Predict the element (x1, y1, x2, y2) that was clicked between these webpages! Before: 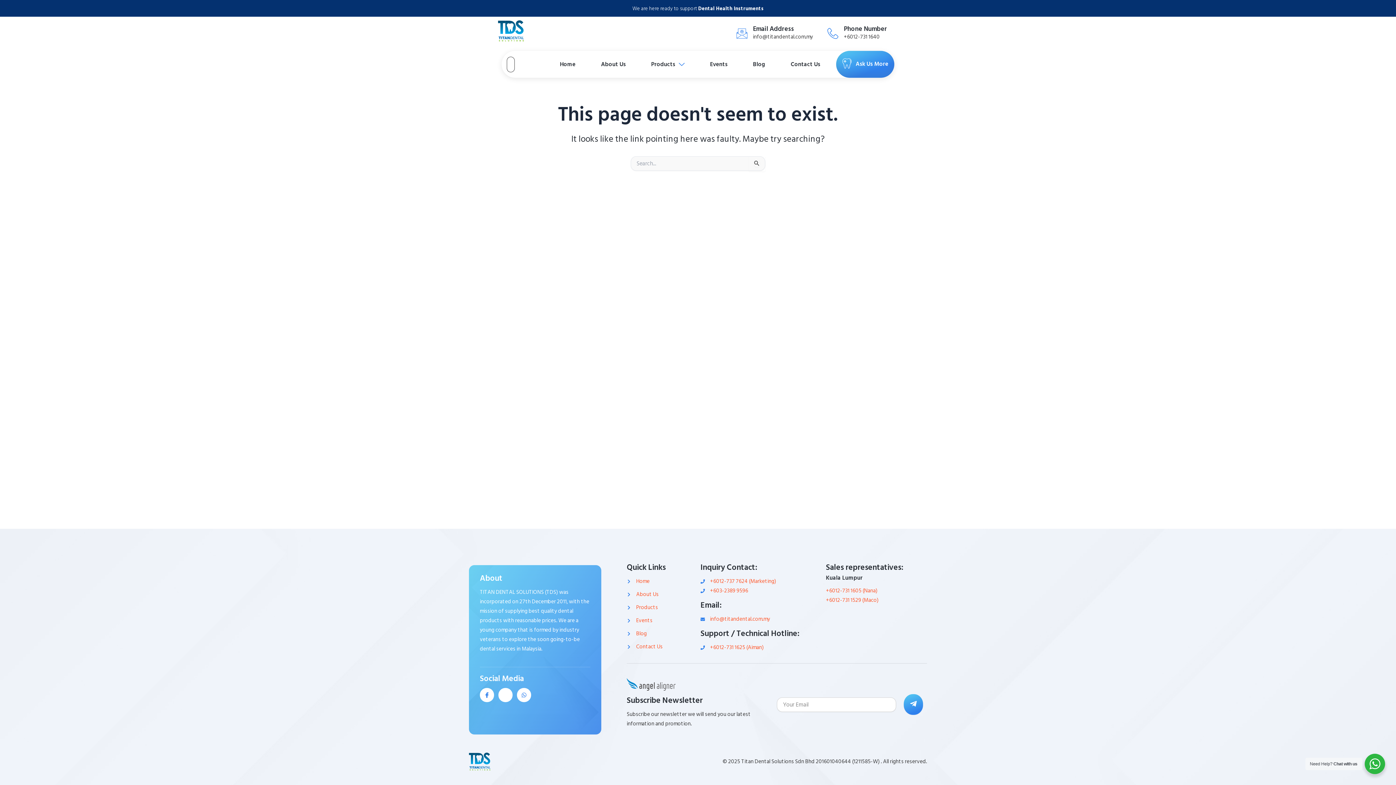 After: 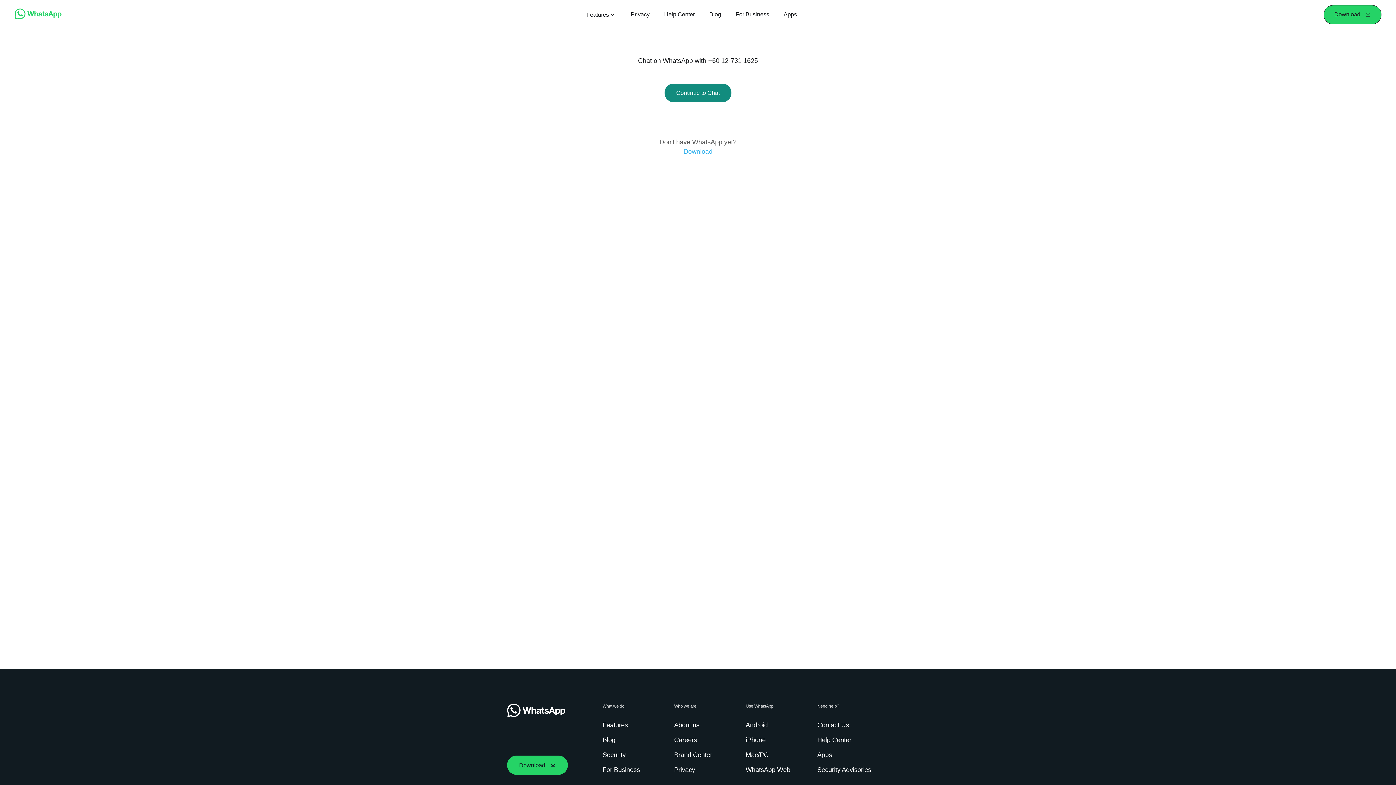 Action: bbox: (700, 643, 826, 652) label: +6012-731 1625 (Aiman)